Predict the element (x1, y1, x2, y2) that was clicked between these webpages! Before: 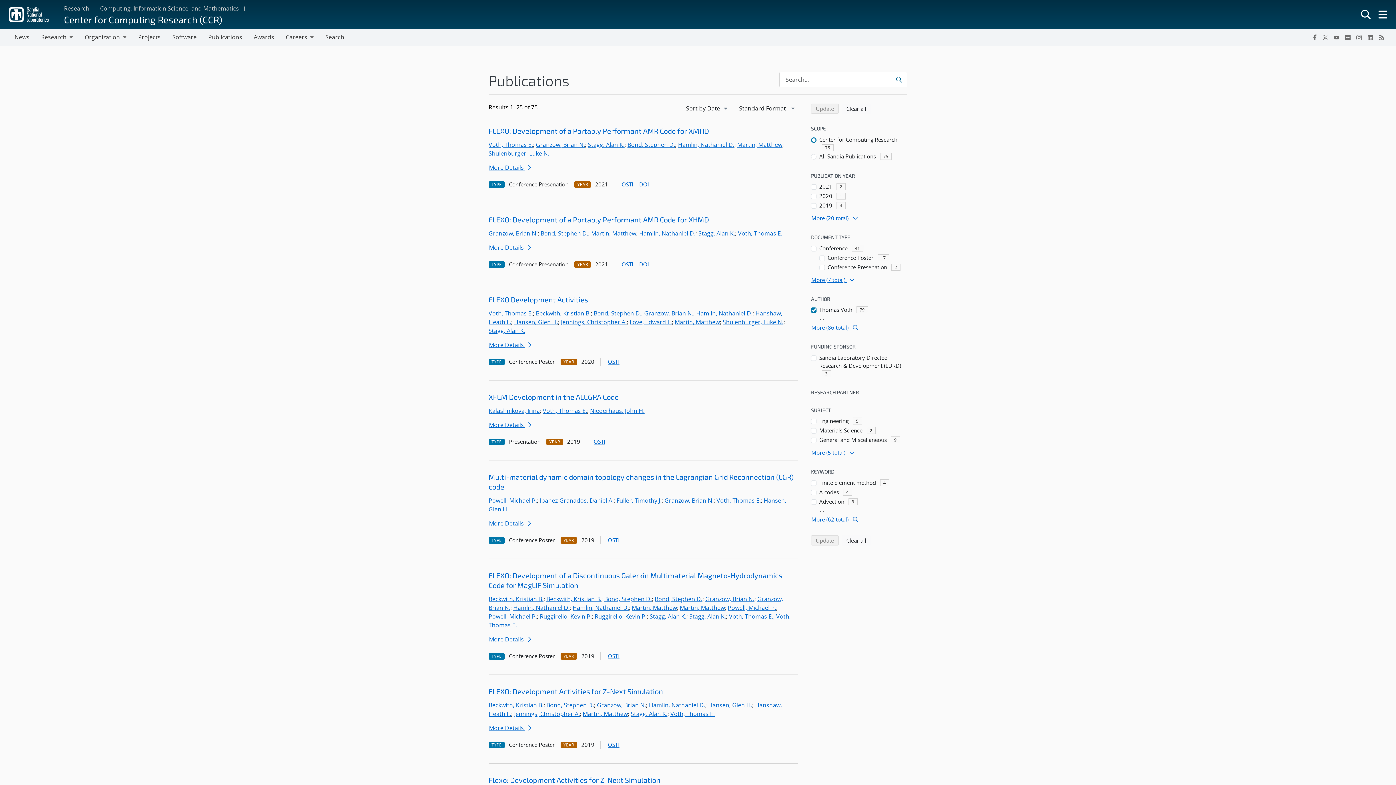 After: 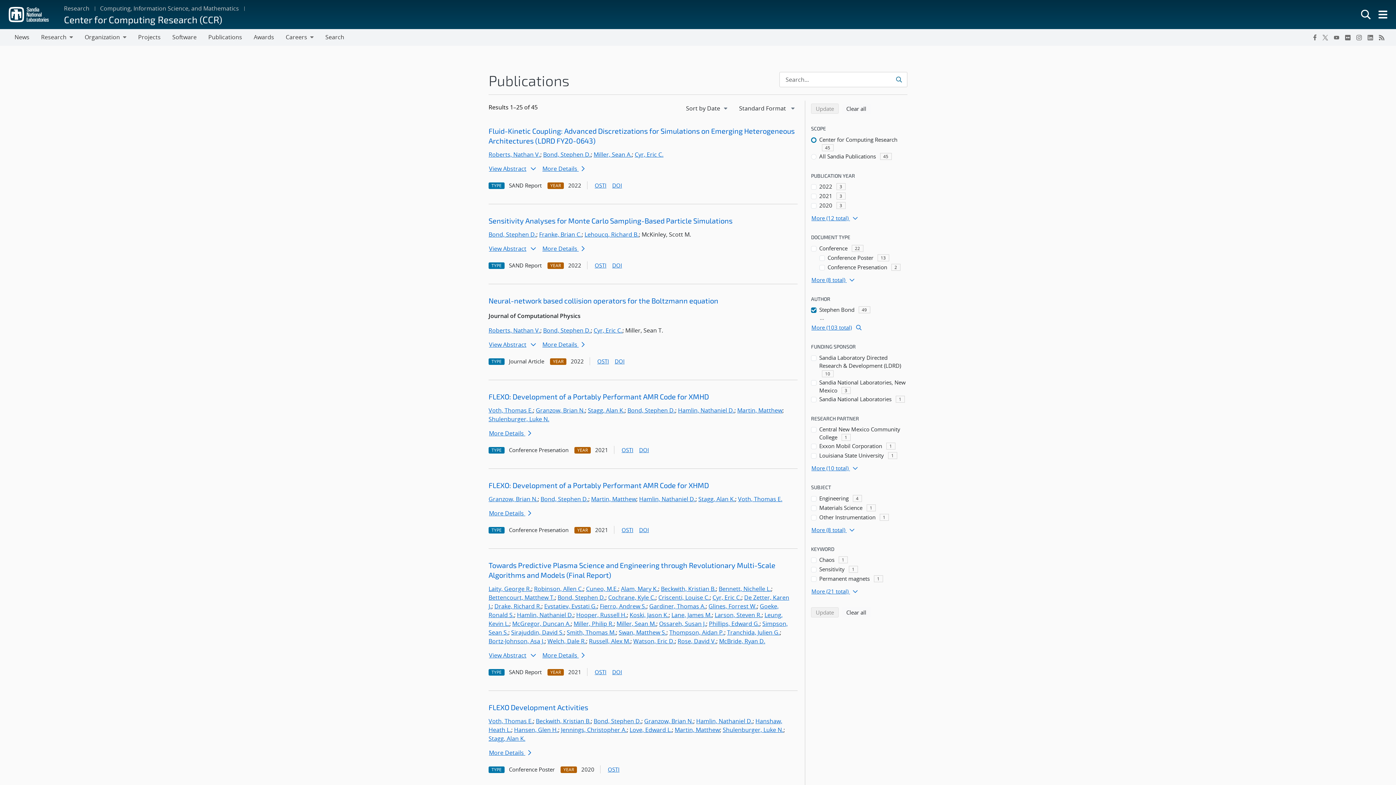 Action: label: Bond, Stephen D. bbox: (604, 595, 652, 603)